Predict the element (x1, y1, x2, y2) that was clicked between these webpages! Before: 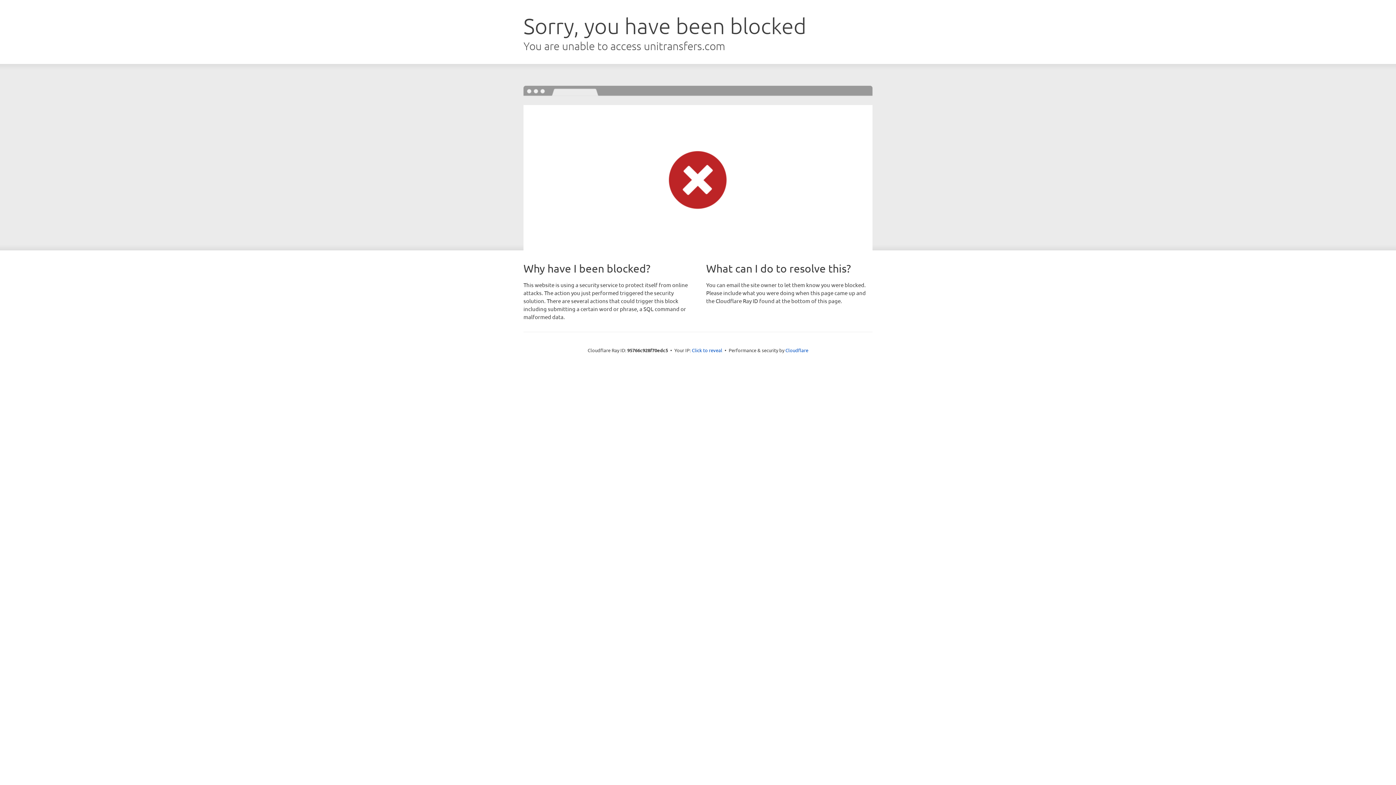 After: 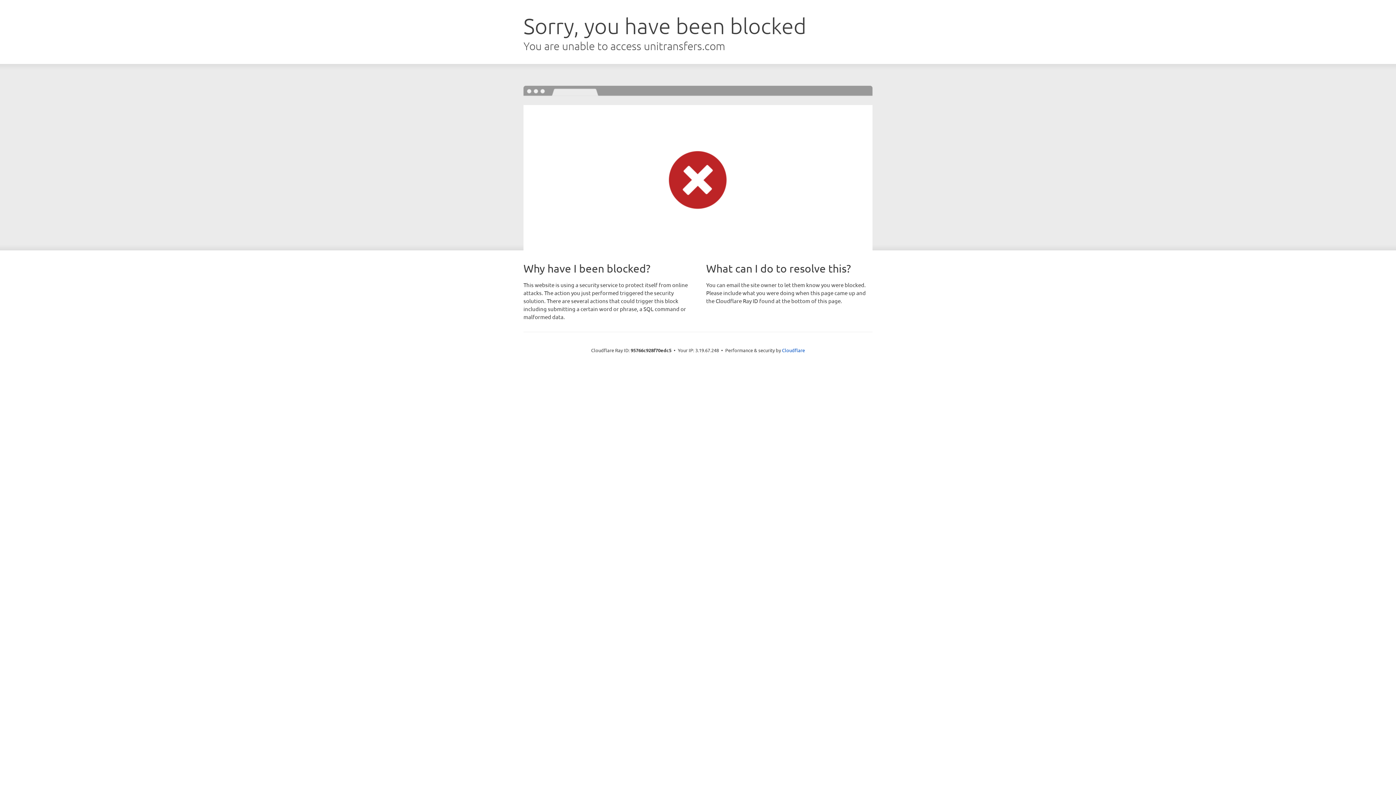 Action: label: Click to reveal bbox: (692, 346, 722, 353)